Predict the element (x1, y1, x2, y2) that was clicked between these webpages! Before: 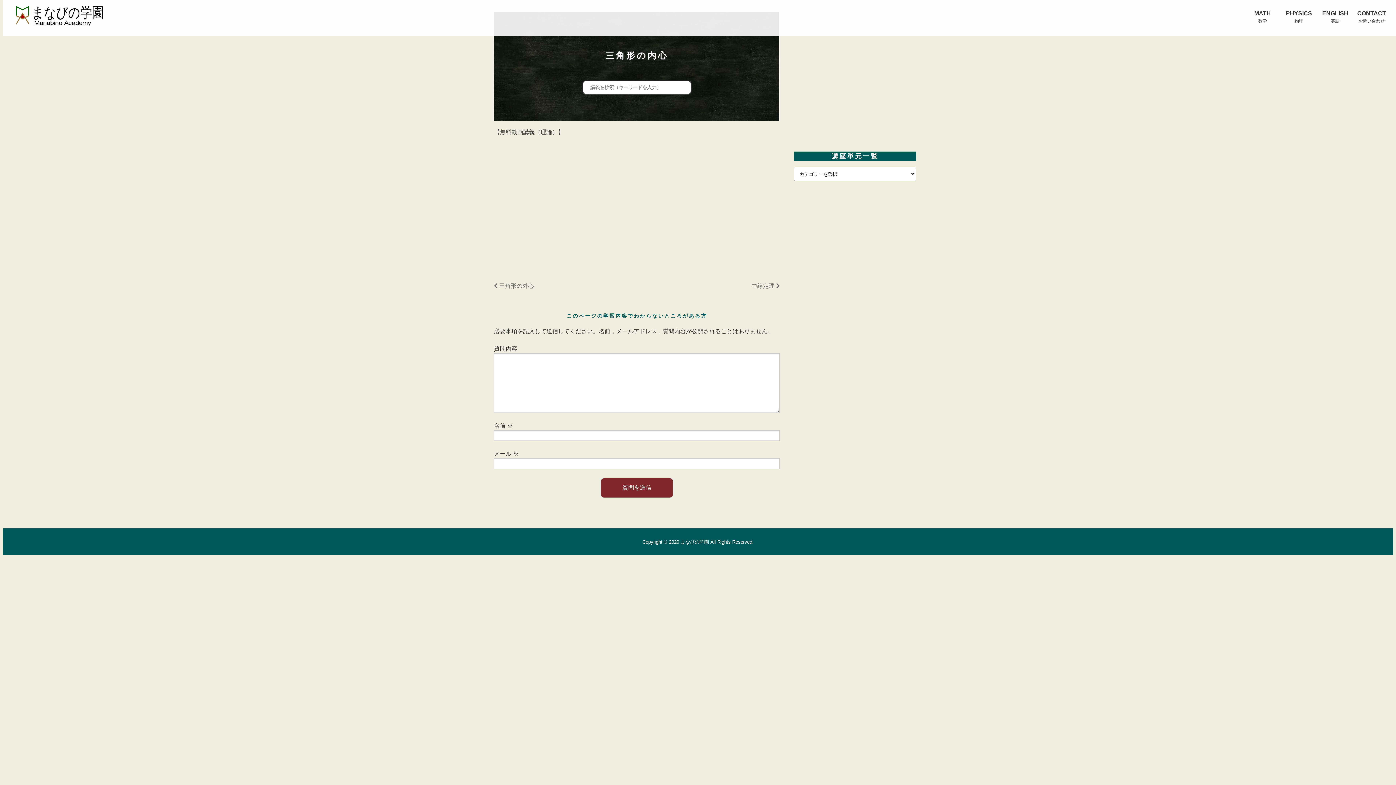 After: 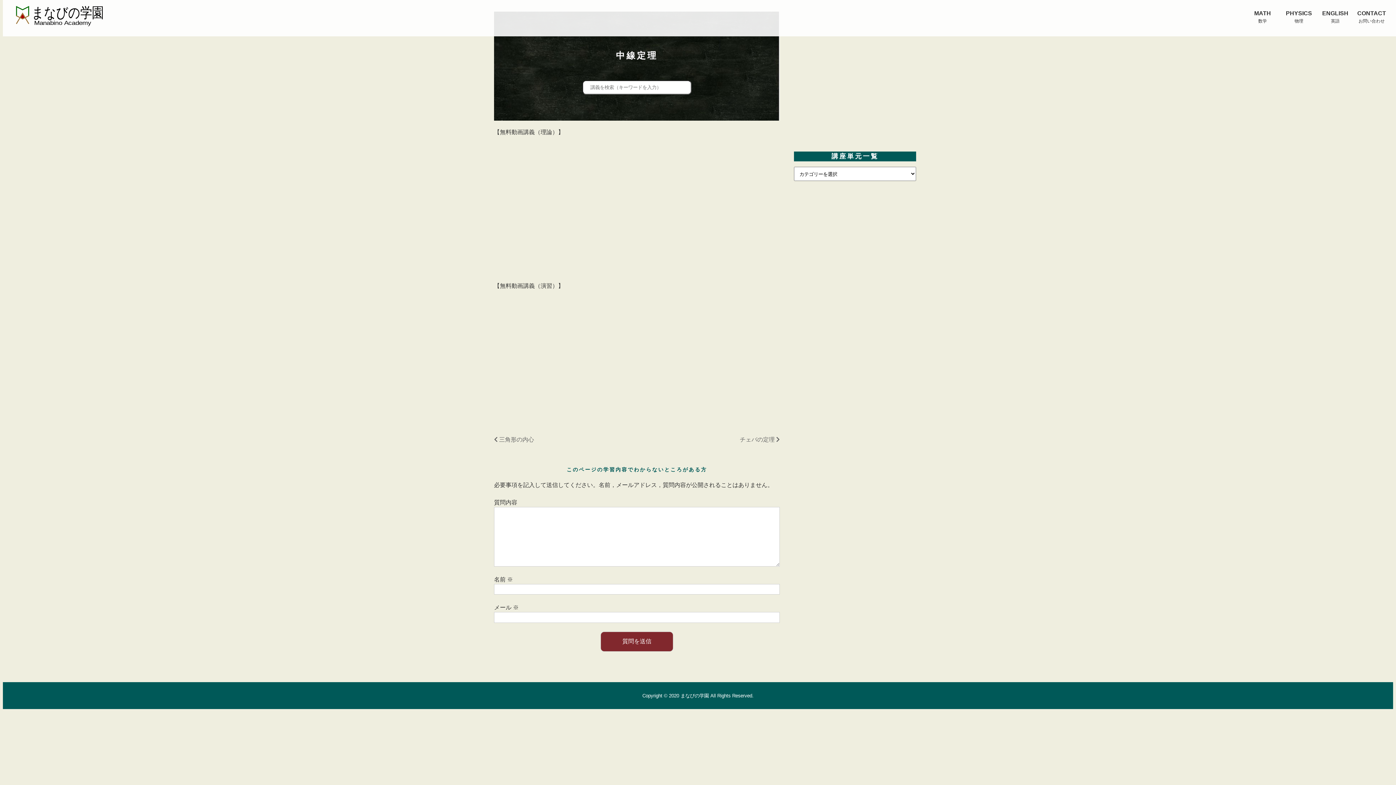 Action: bbox: (751, 282, 780, 289) label: 中線定理 